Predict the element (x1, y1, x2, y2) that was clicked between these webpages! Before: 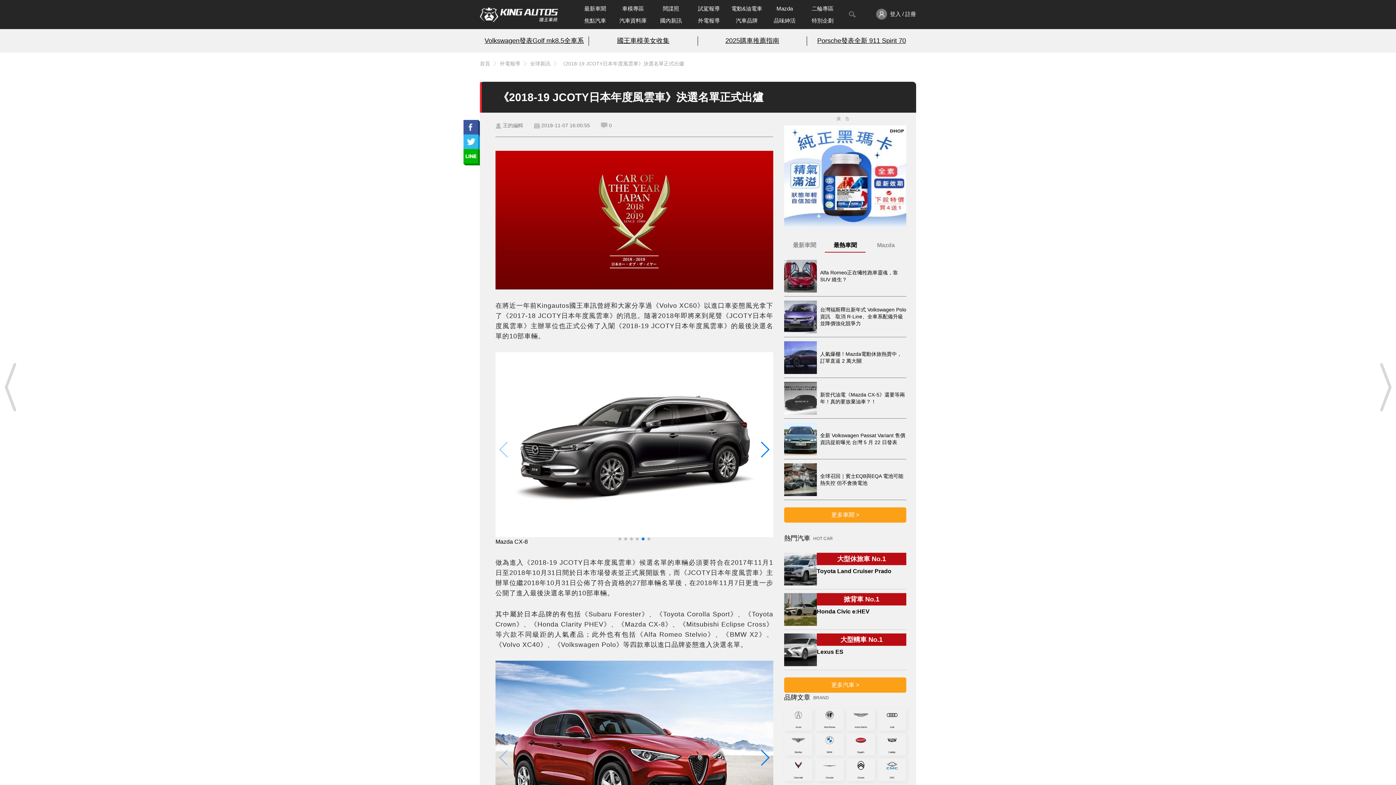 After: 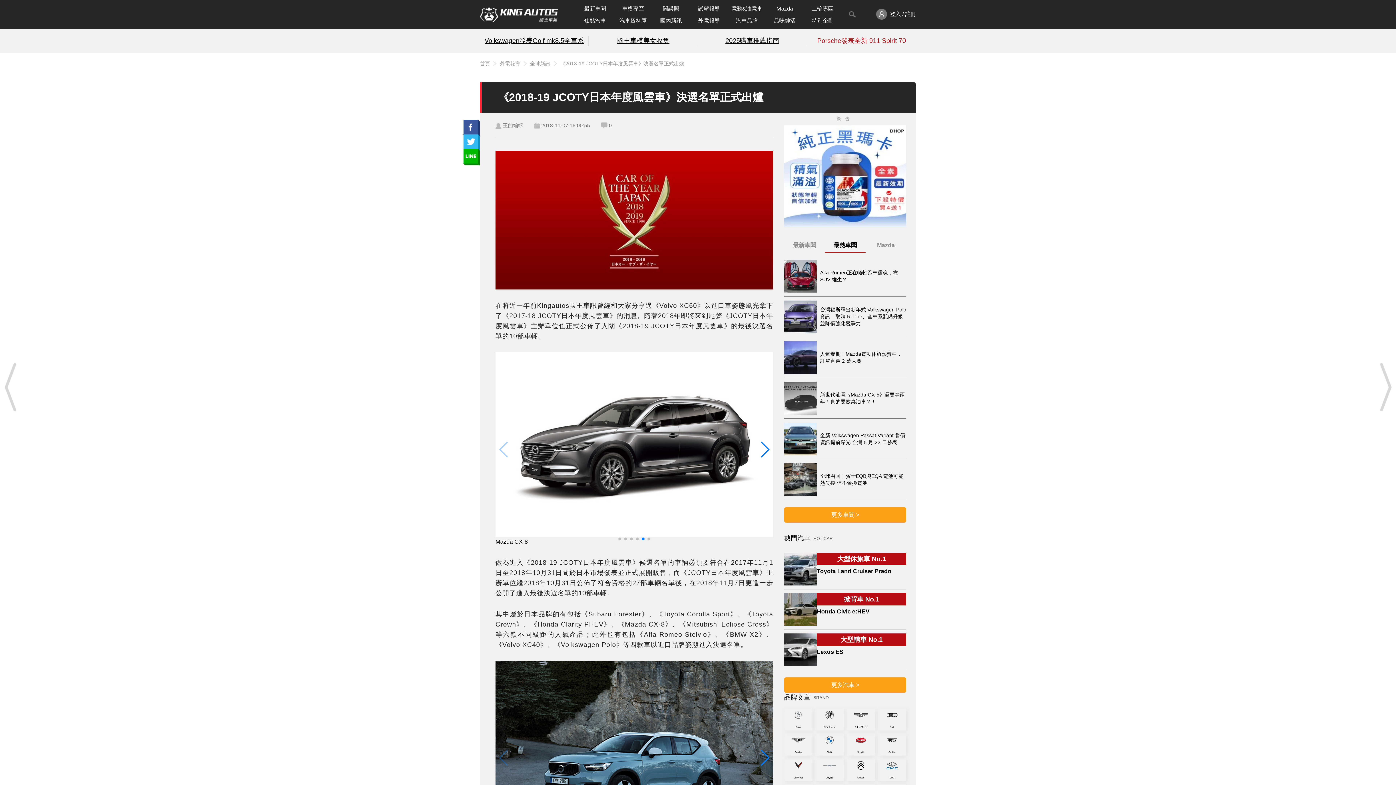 Action: bbox: (810, 36, 913, 45) label: Porsche發表全新 911 Spirit 70